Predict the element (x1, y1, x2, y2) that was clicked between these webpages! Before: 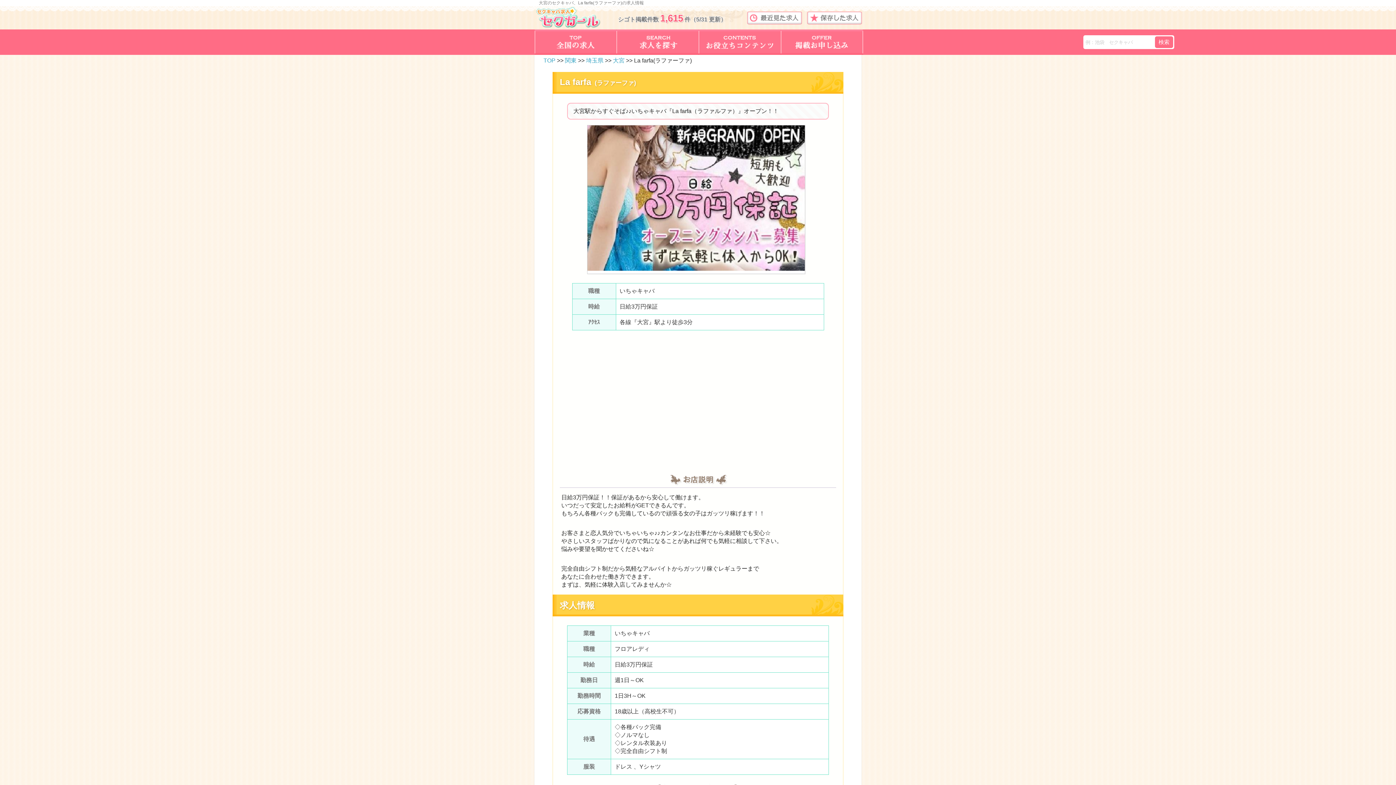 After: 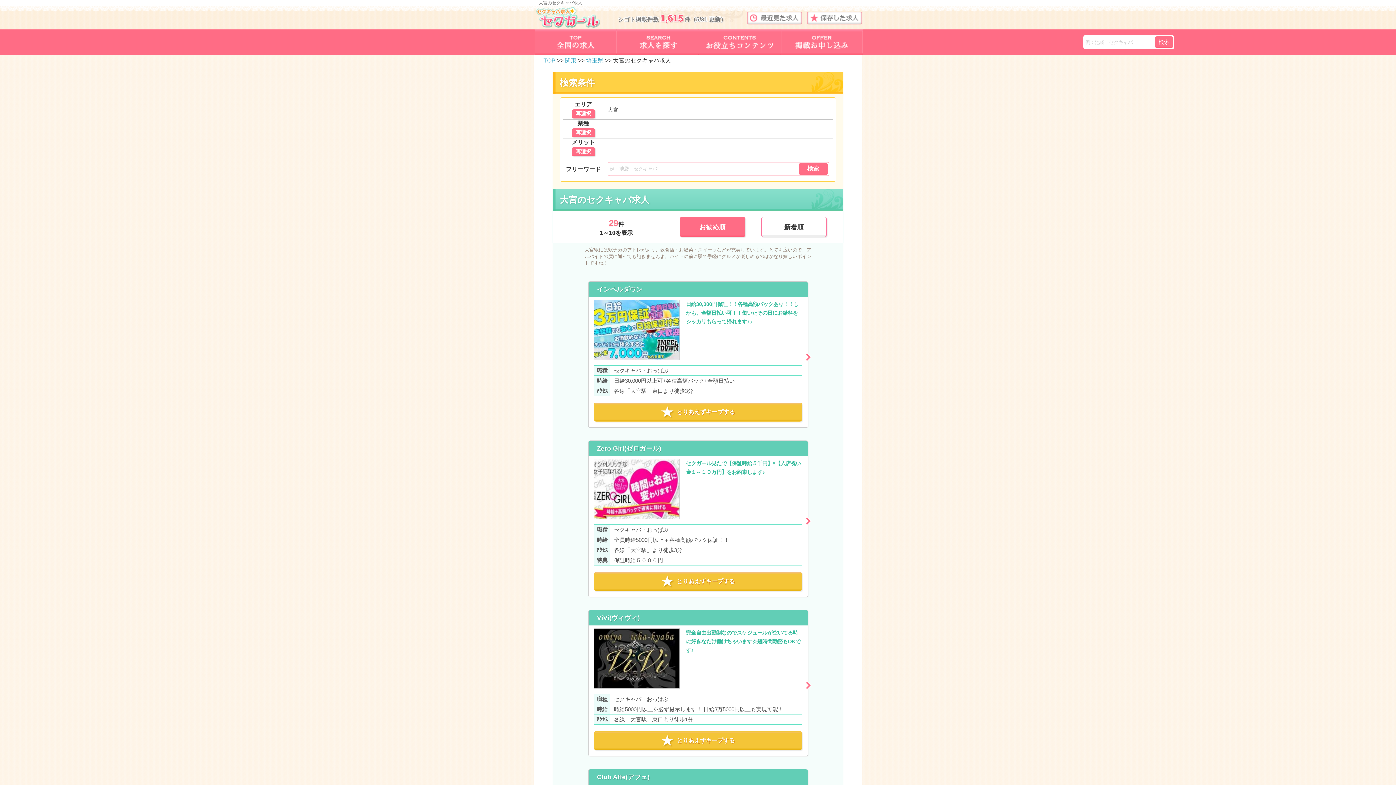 Action: label: 大宮 bbox: (613, 57, 624, 63)